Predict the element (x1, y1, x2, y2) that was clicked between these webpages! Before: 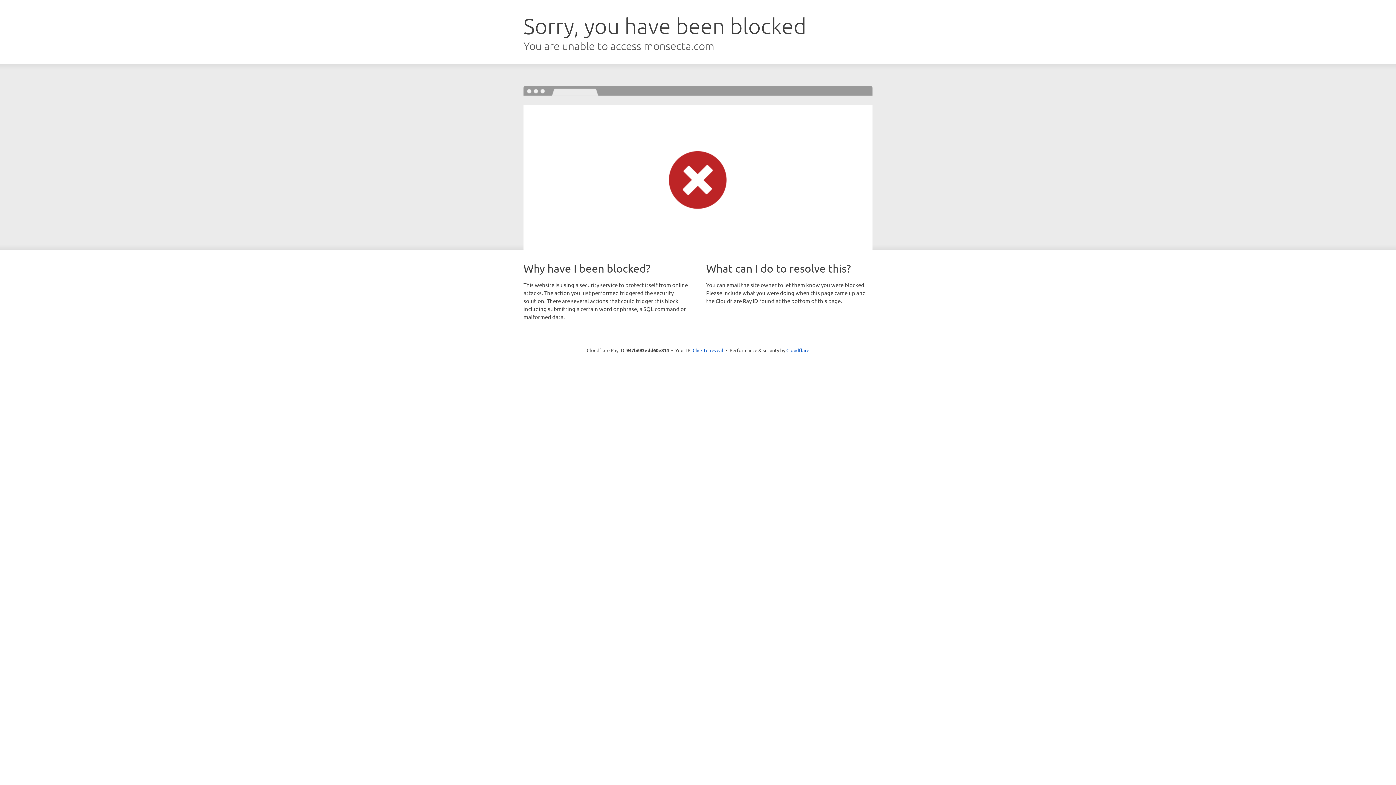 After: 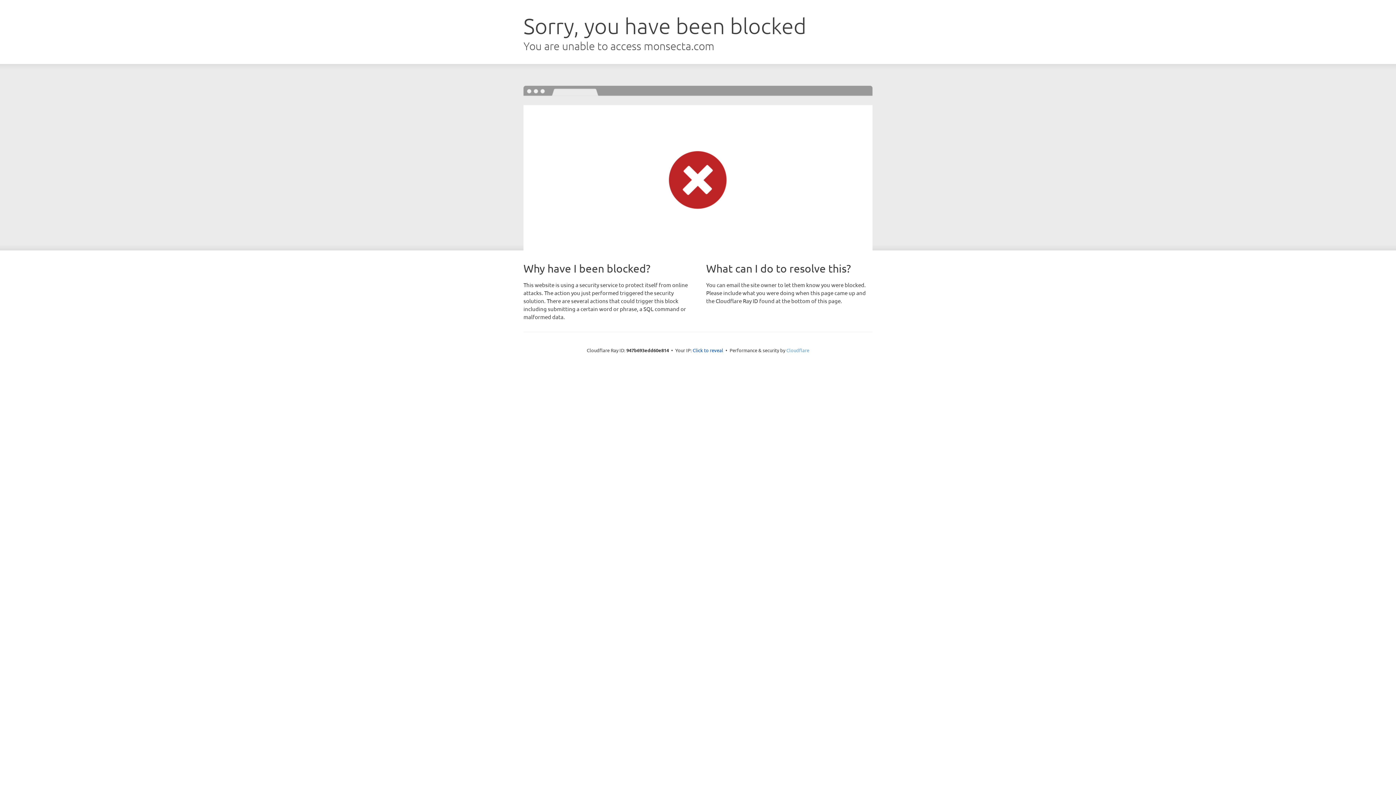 Action: label: Cloudflare bbox: (786, 347, 809, 353)